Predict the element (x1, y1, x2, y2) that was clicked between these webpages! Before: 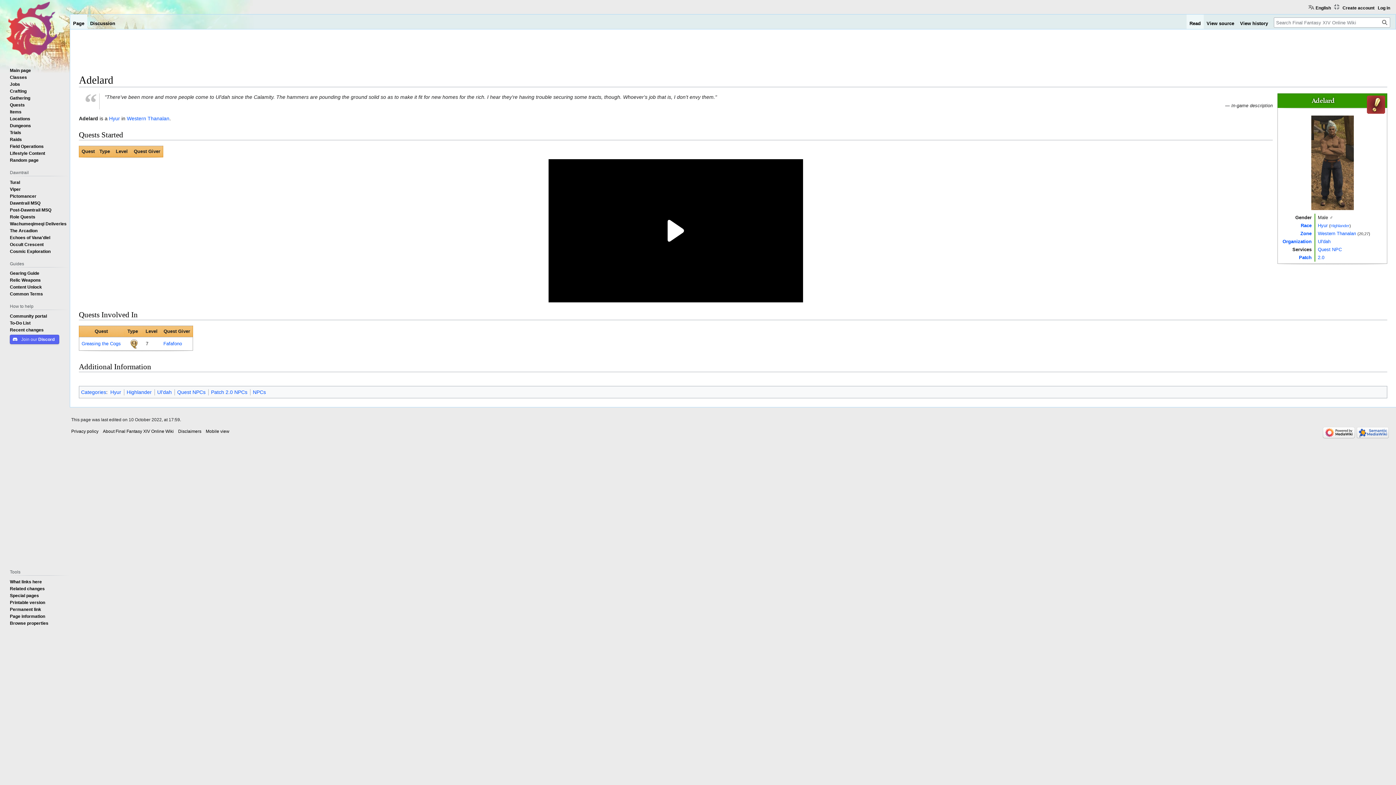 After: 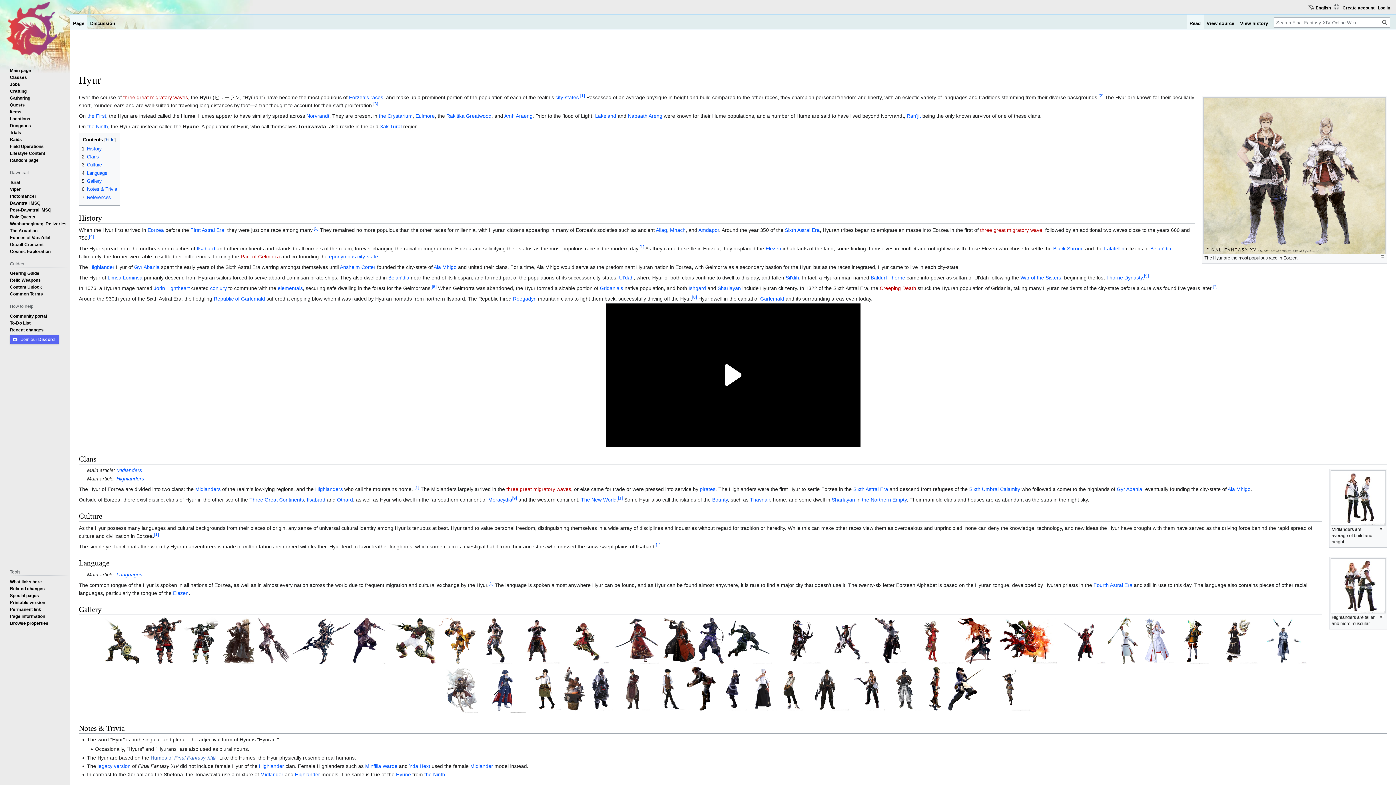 Action: label: Hyur bbox: (109, 115, 120, 121)